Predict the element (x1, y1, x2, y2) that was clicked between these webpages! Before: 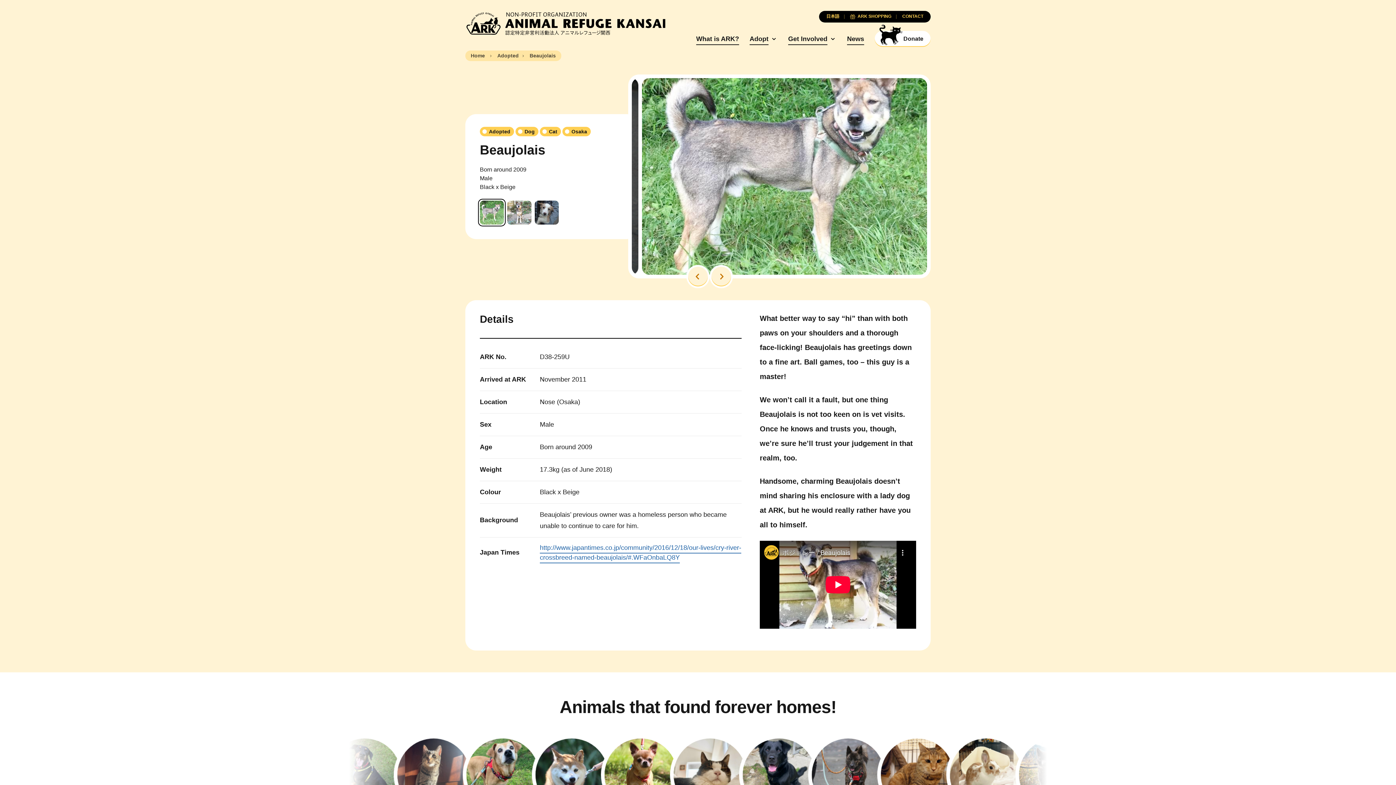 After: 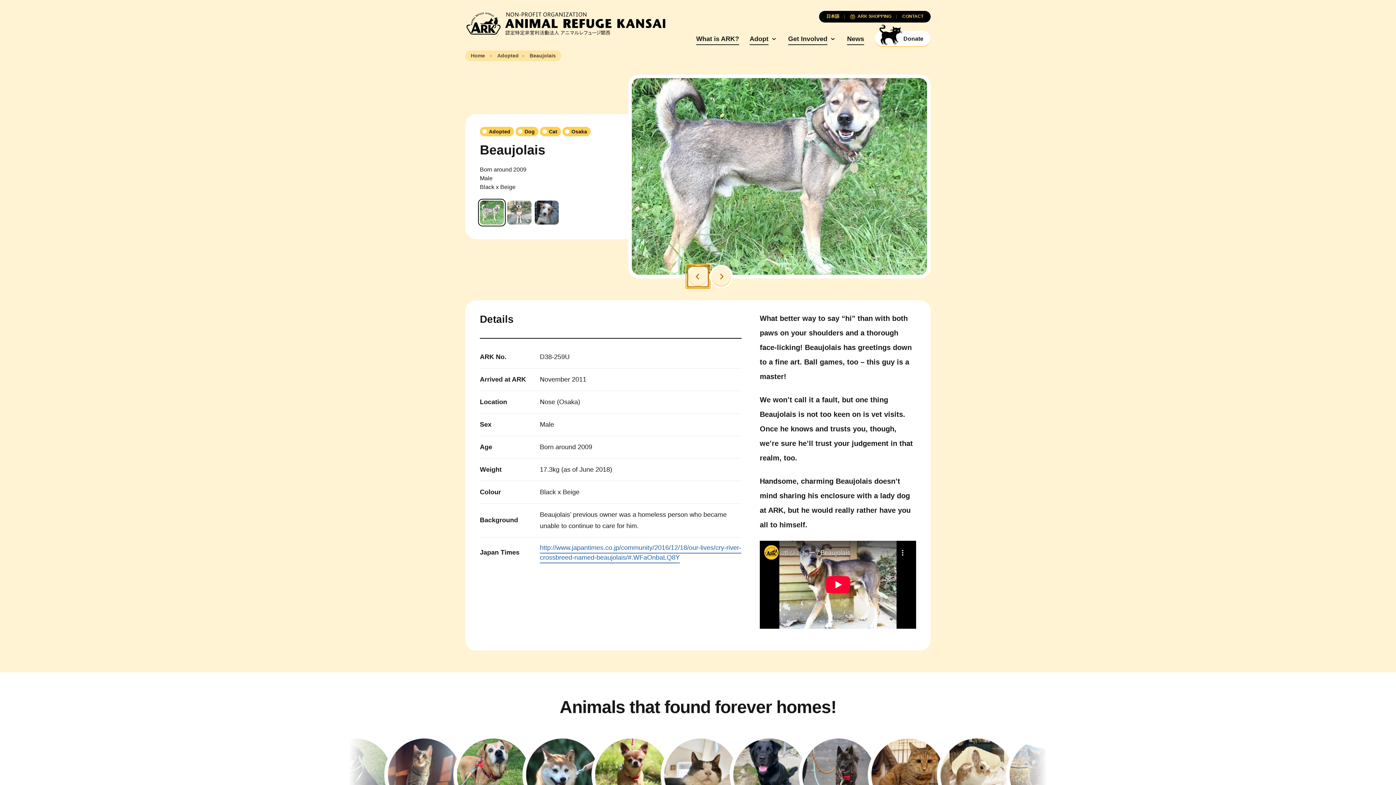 Action: bbox: (686, 265, 709, 288) label: Previous slide